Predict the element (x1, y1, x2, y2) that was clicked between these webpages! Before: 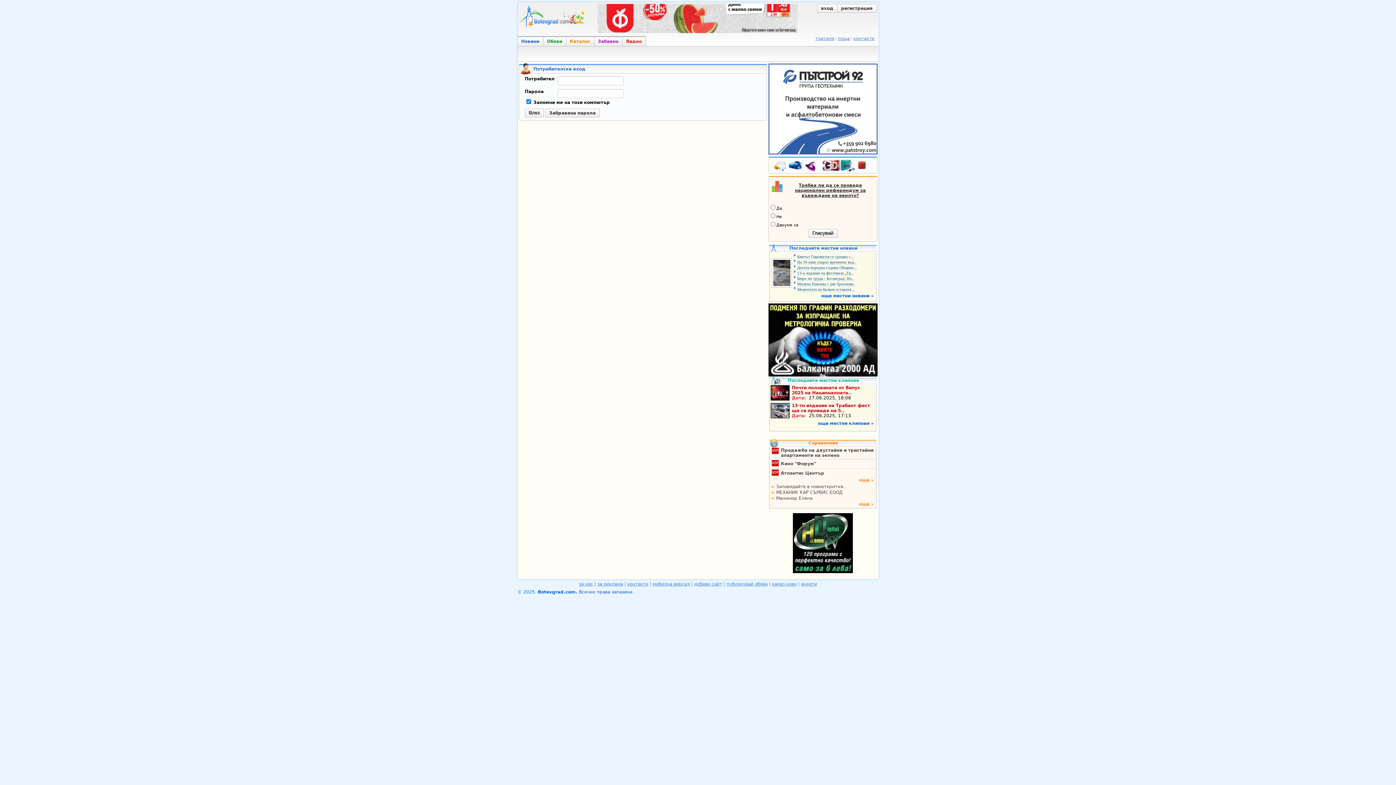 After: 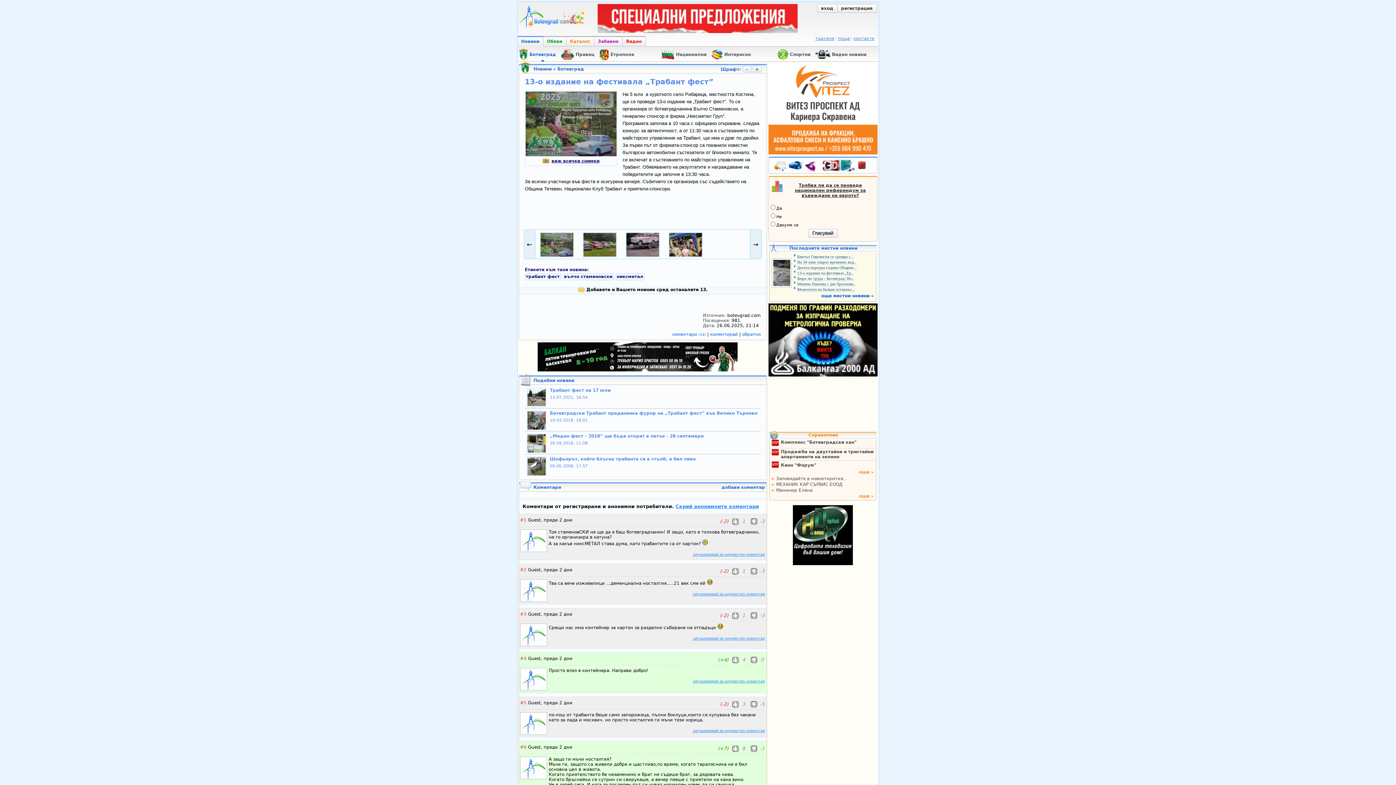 Action: bbox: (794, 270, 853, 275) label:  13-о издание на фестивала „Тр..